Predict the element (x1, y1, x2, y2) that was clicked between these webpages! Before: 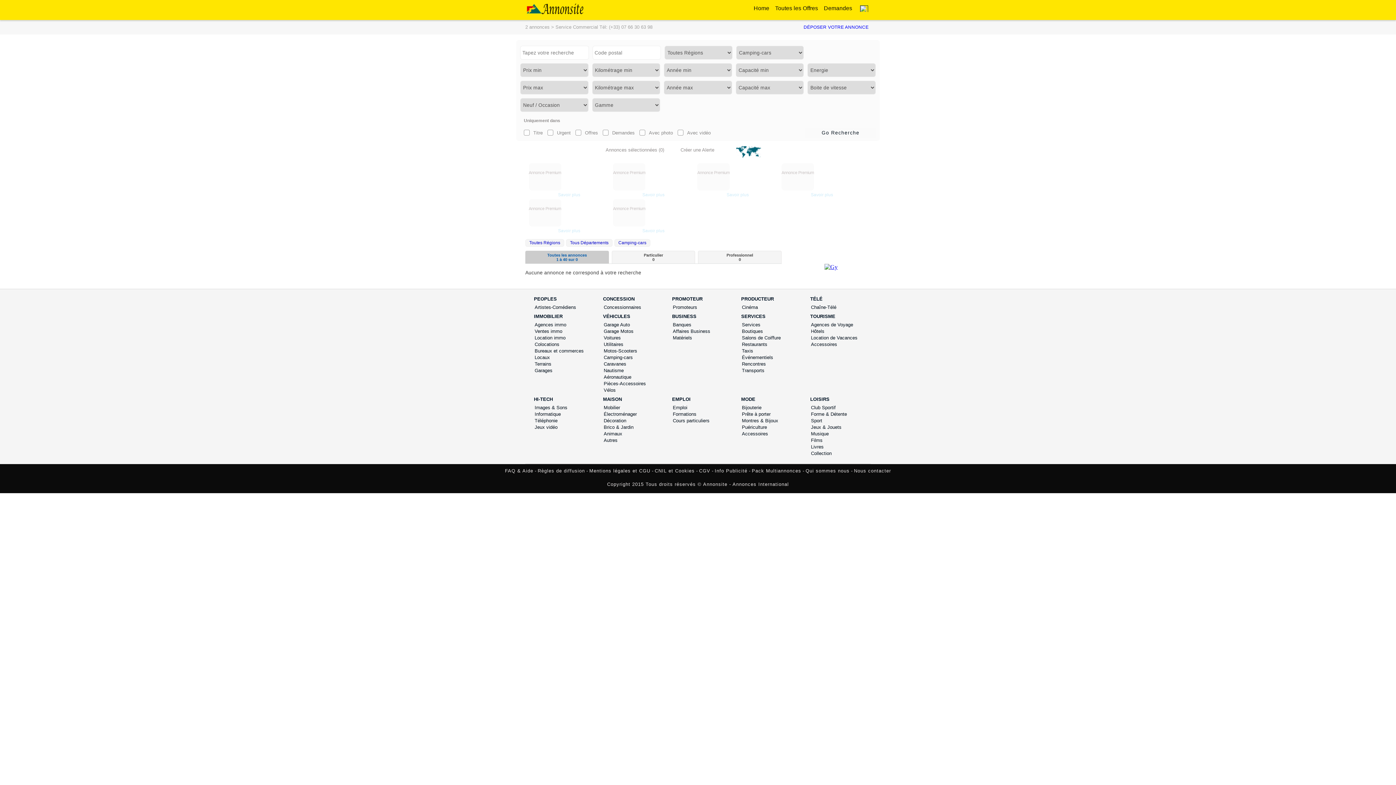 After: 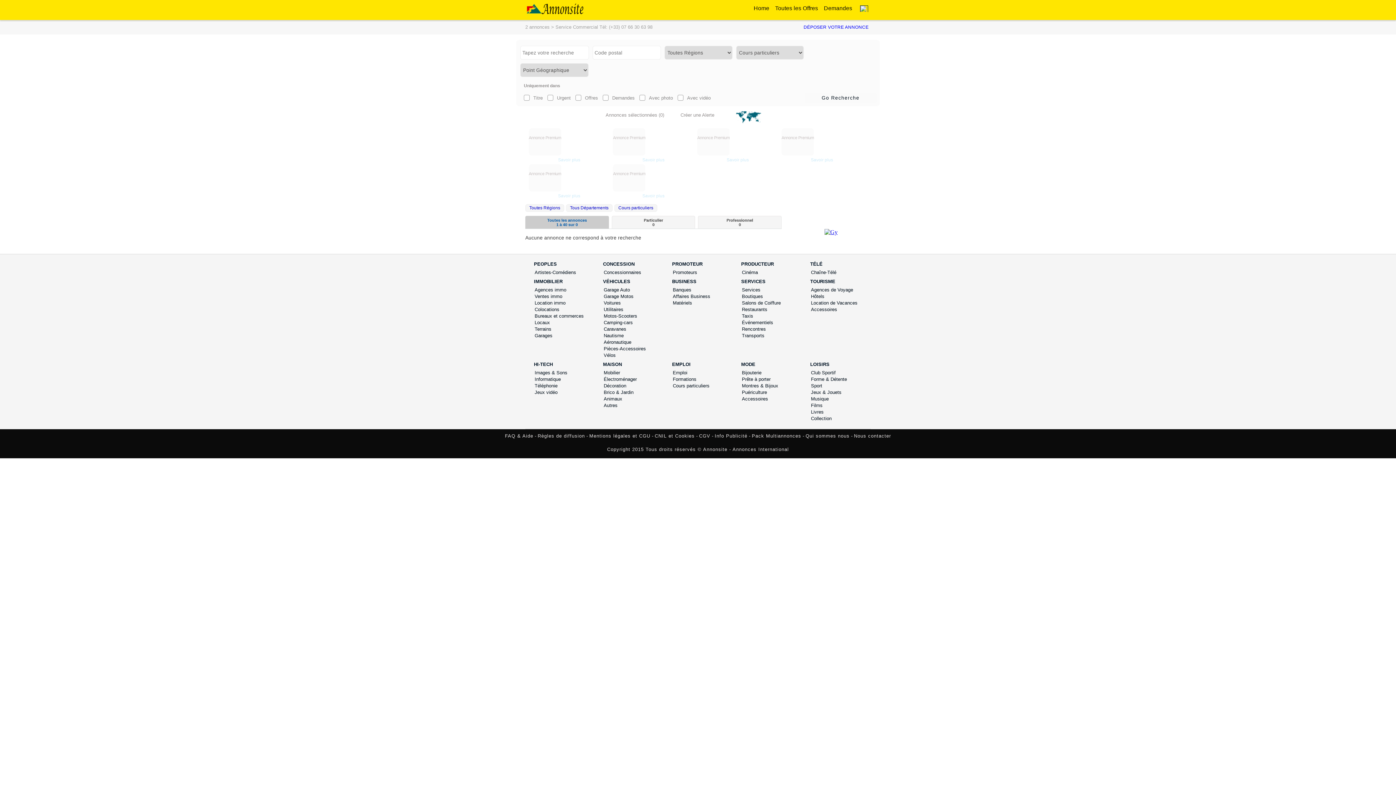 Action: bbox: (673, 418, 709, 423) label: Cours particuliers